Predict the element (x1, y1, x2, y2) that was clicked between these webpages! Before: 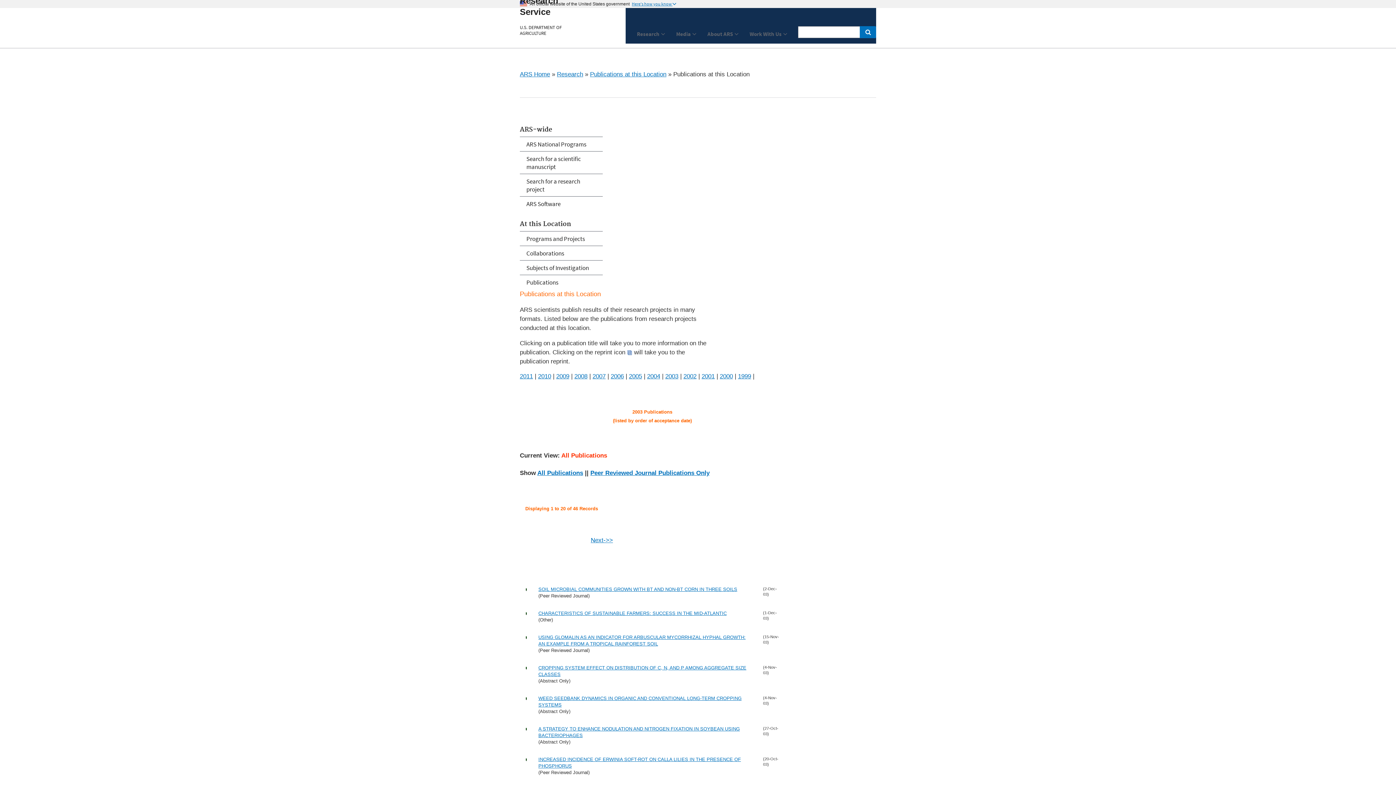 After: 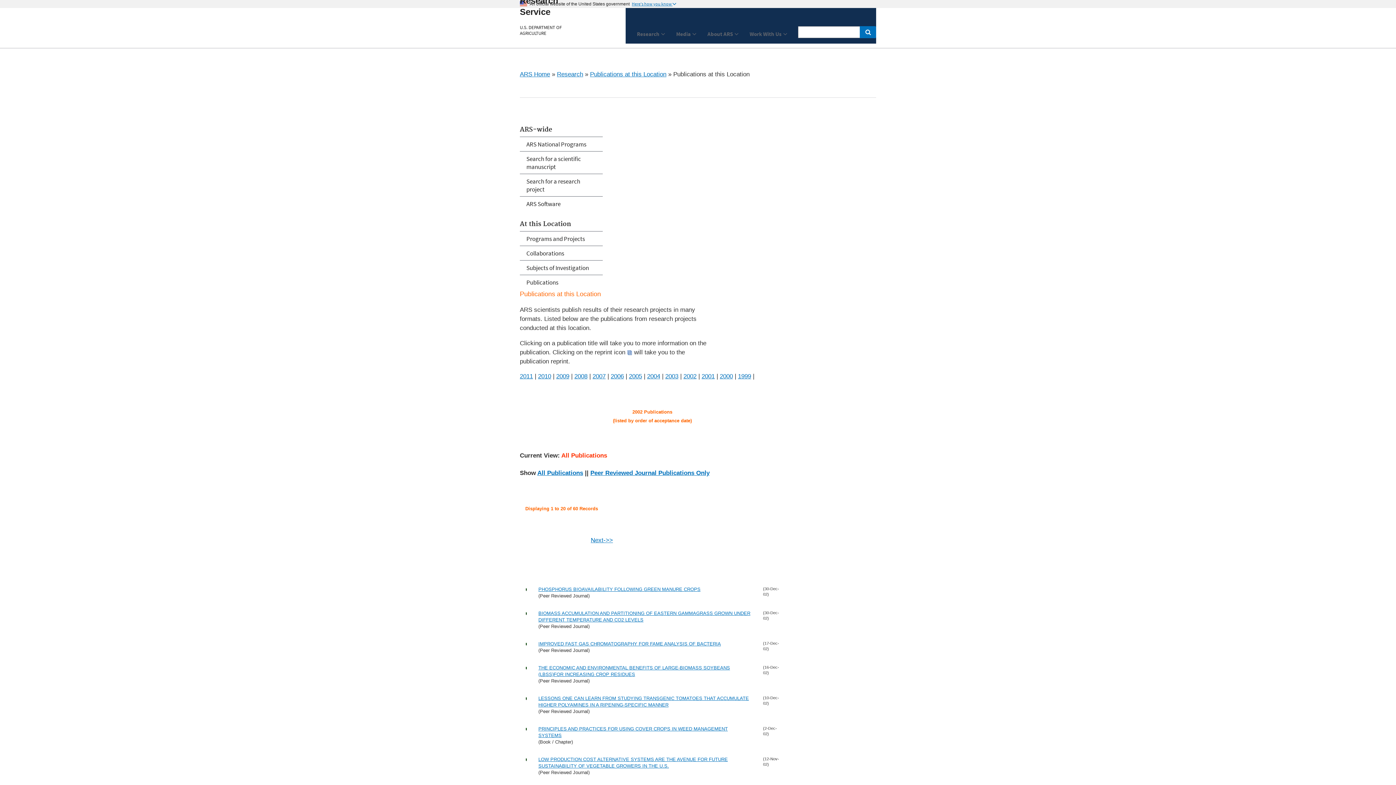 Action: label: 2002 bbox: (683, 373, 696, 380)